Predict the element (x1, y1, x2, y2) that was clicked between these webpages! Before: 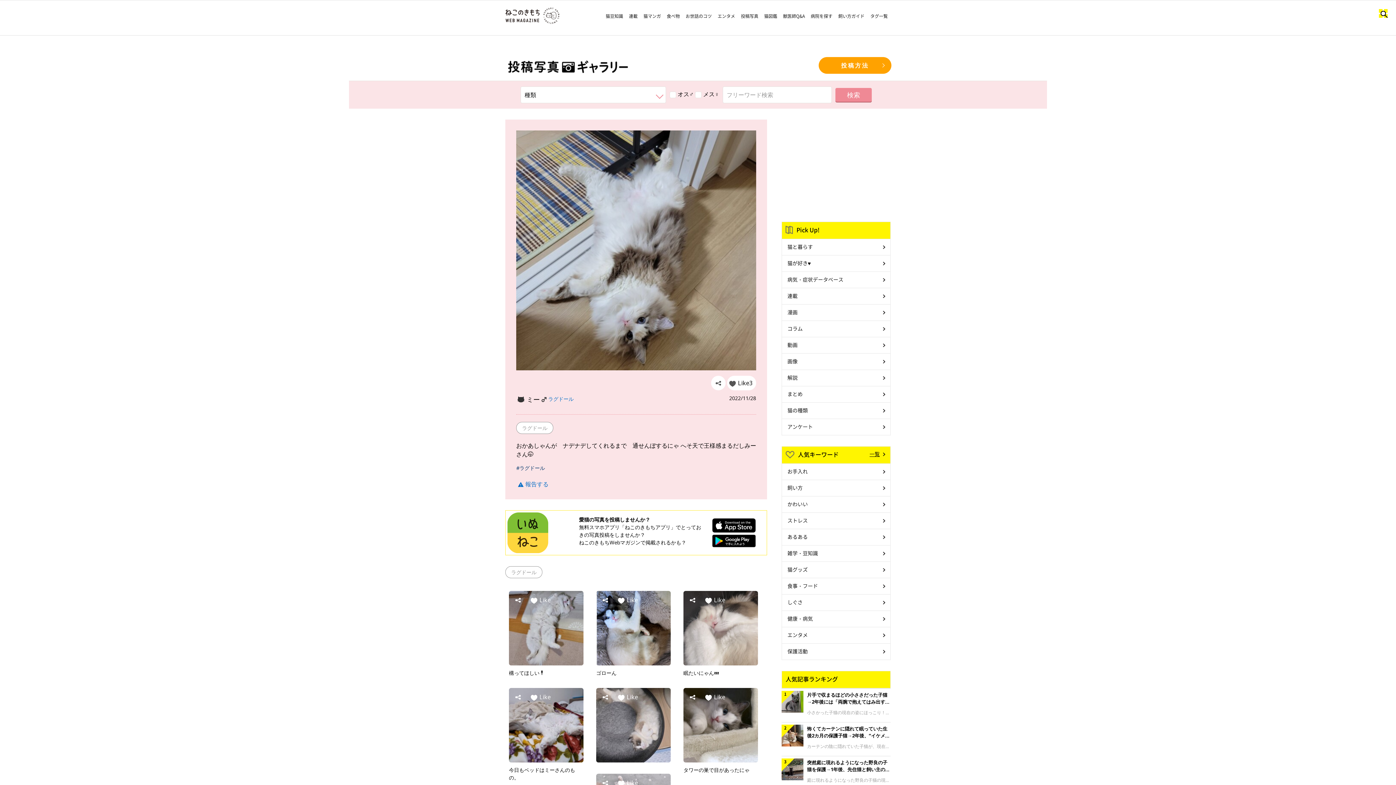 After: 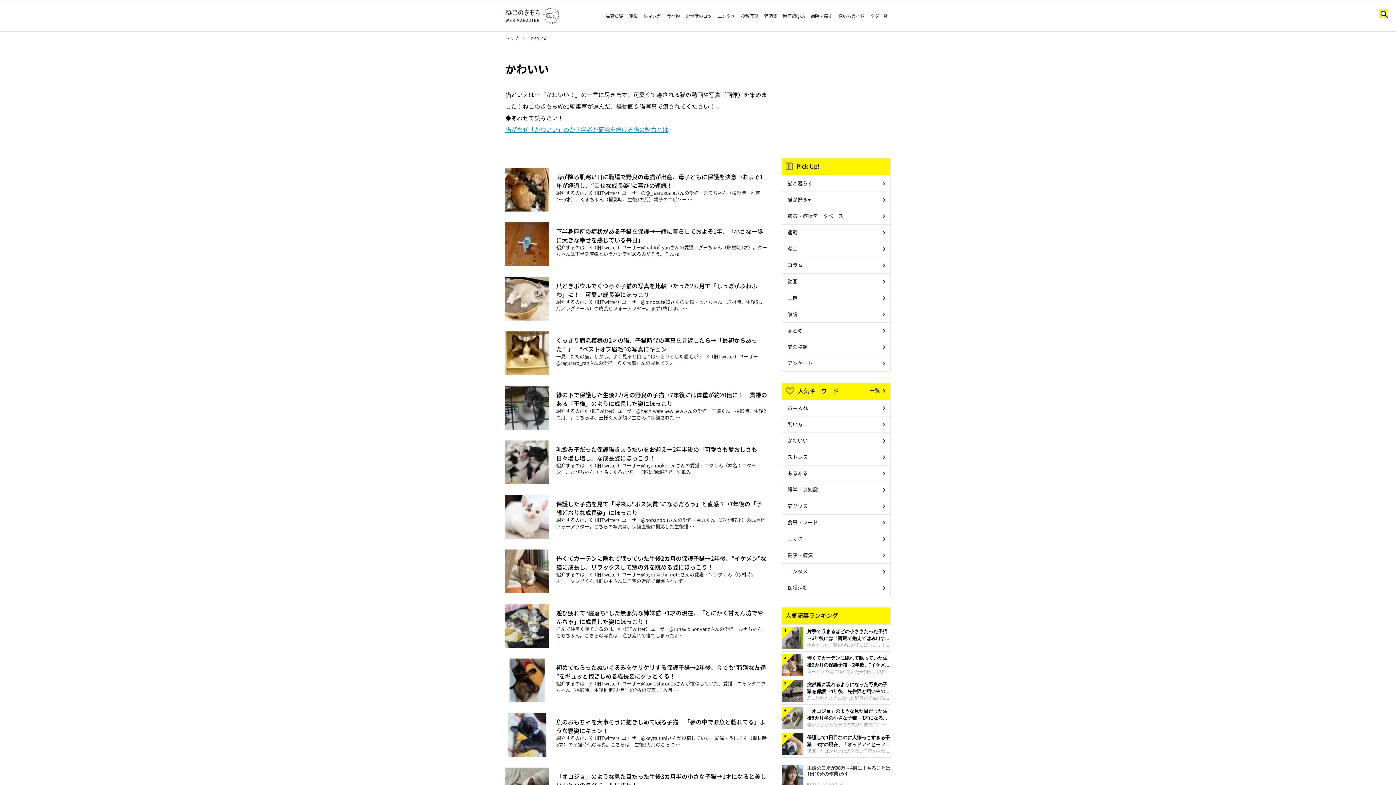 Action: bbox: (782, 496, 890, 513) label: かわいい